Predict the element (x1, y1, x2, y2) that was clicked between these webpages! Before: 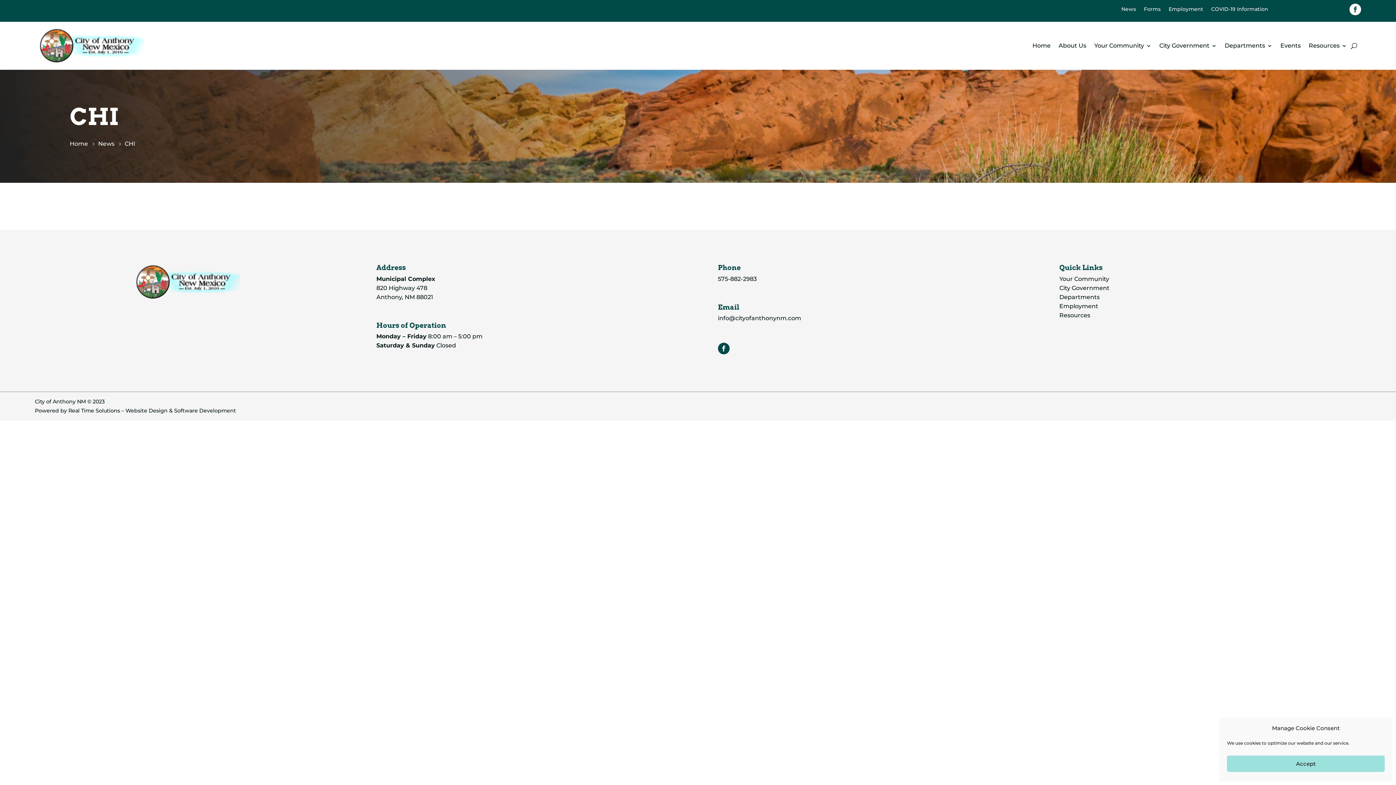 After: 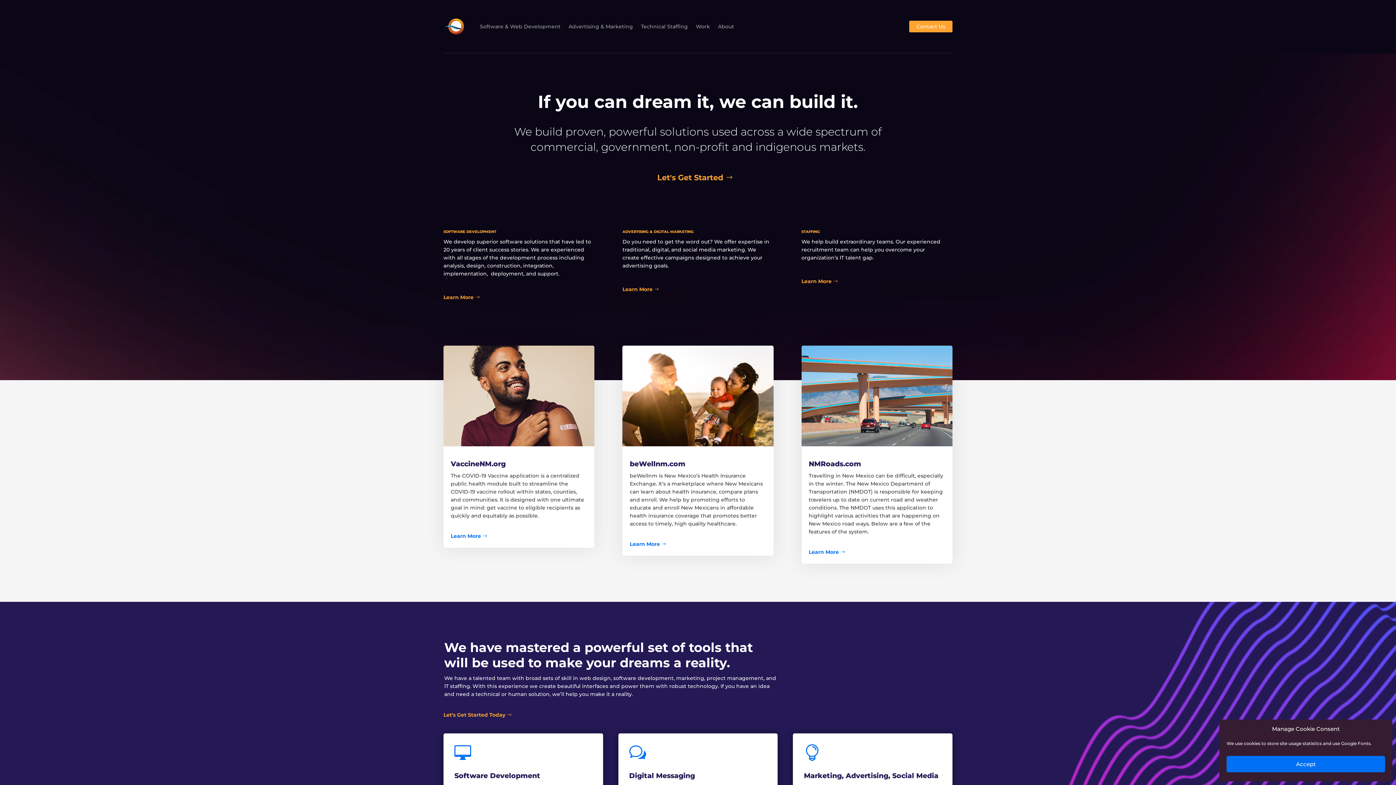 Action: label: Website Design & Software Development bbox: (125, 407, 236, 414)